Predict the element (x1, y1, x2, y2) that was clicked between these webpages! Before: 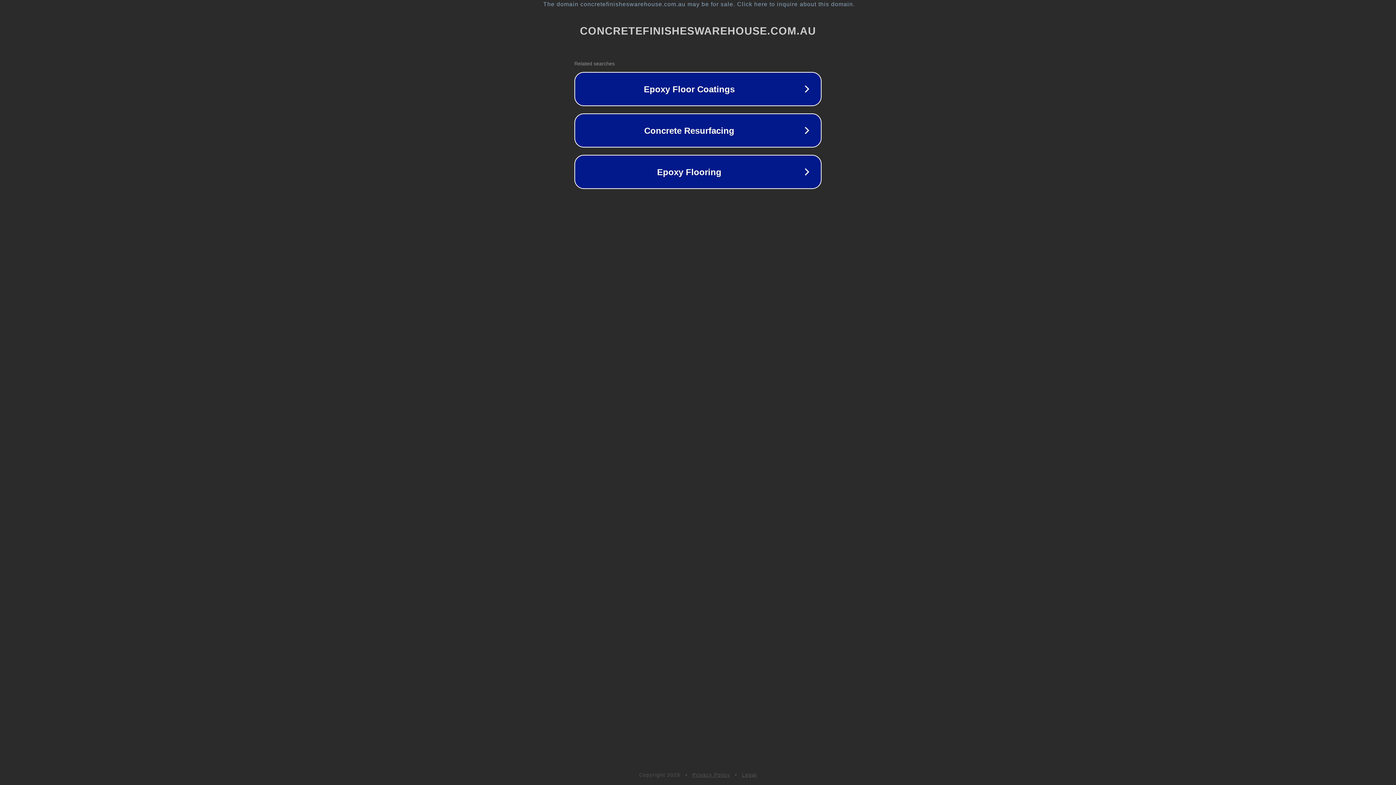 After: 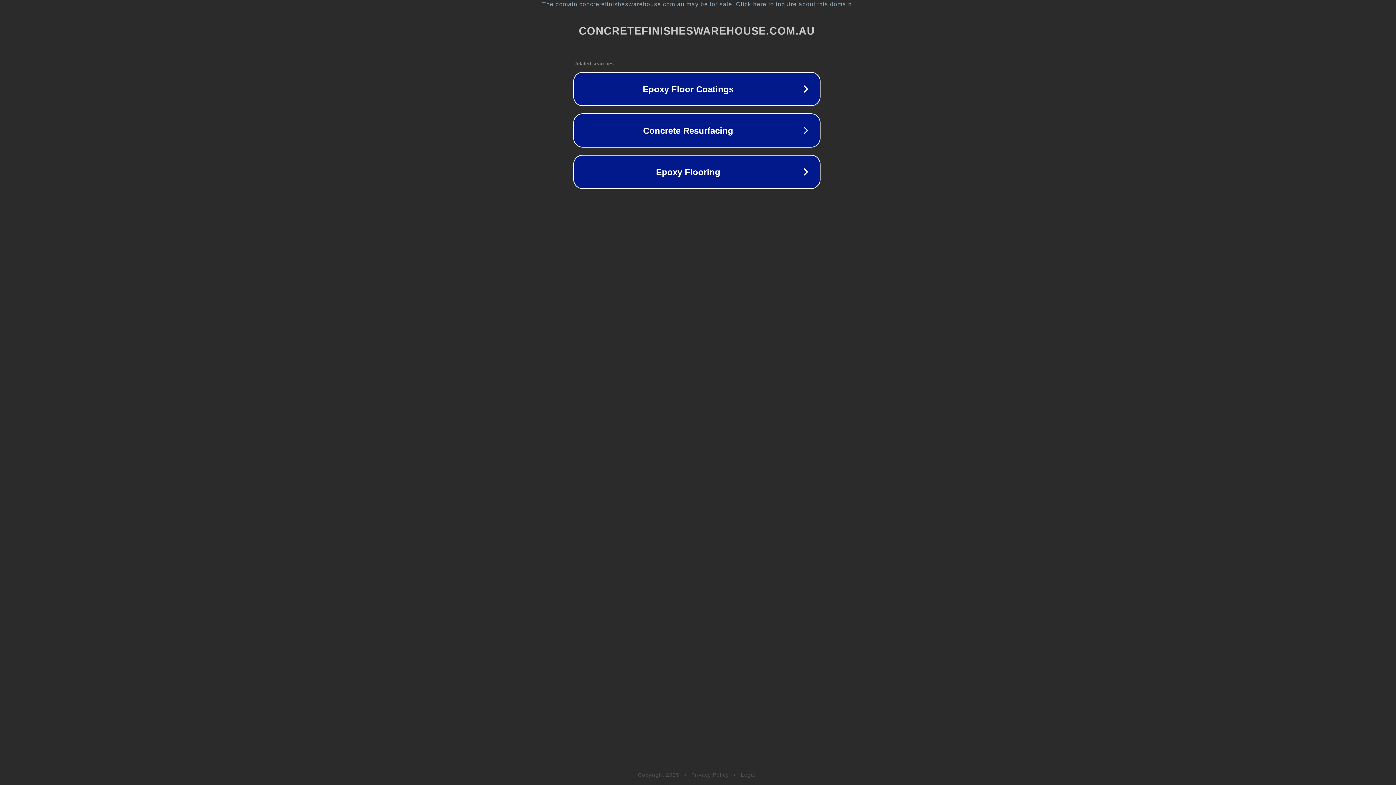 Action: label: The domain concretefinisheswarehouse.com.au may be for sale. Click here to inquire about this domain. bbox: (1, 1, 1397, 7)